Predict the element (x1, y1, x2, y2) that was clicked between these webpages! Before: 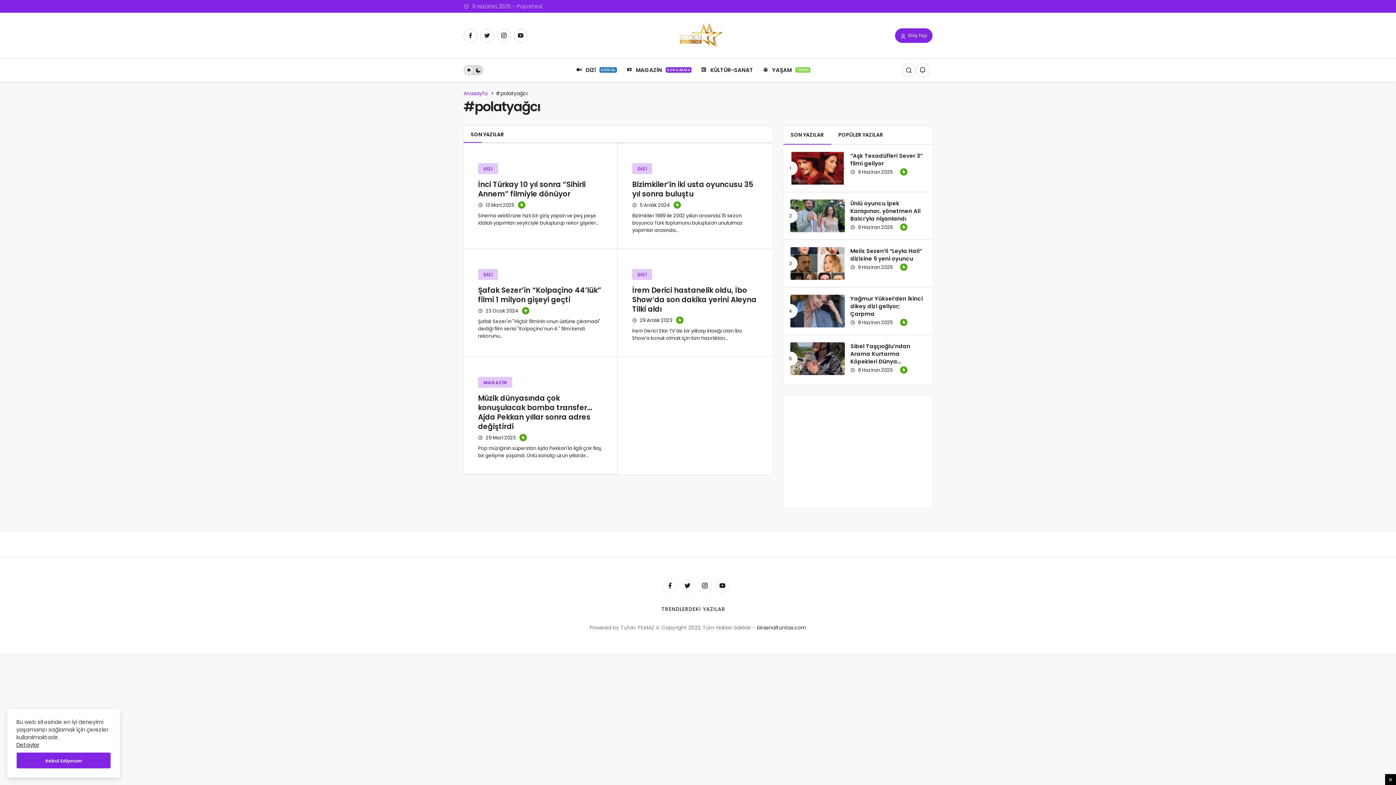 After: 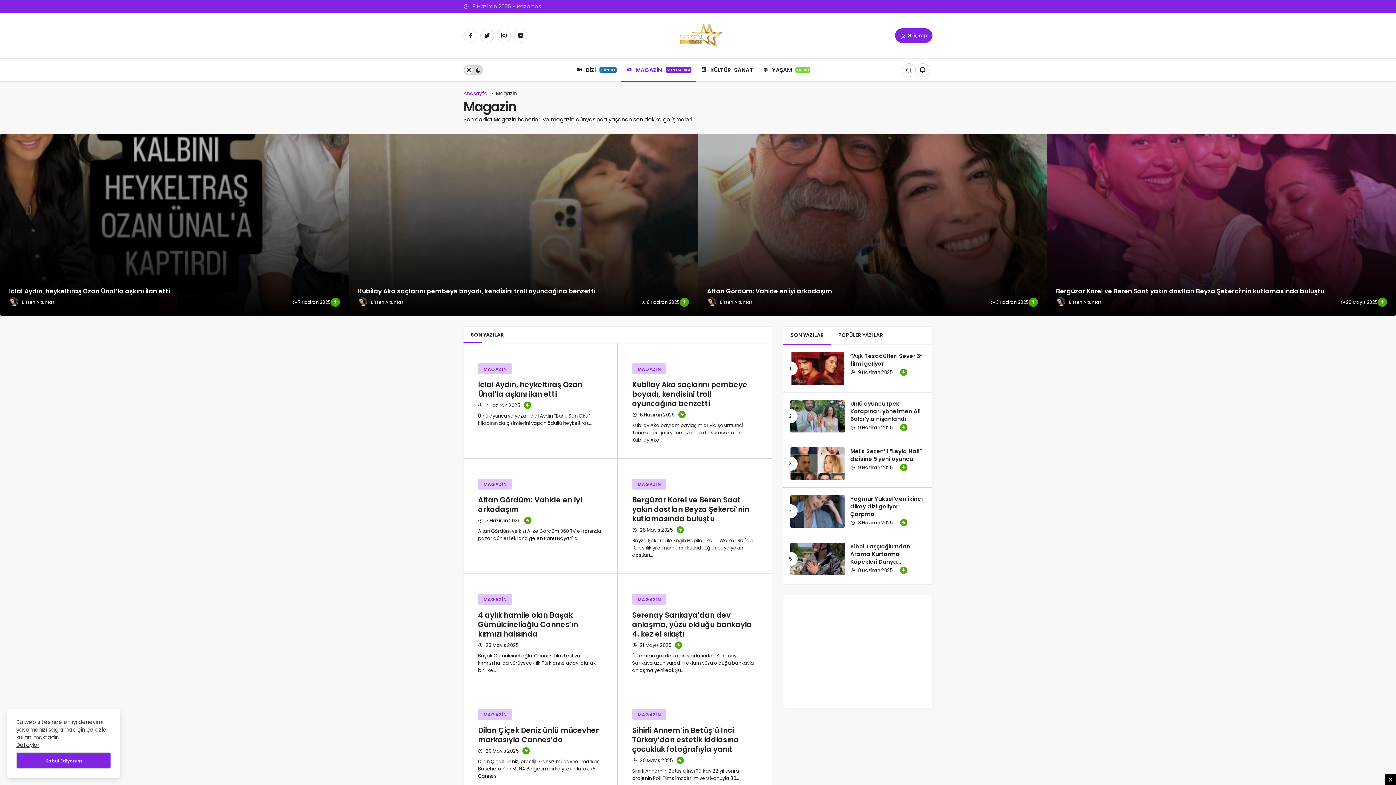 Action: label: MAGAZİNSON DAKİKA bbox: (621, 58, 696, 81)